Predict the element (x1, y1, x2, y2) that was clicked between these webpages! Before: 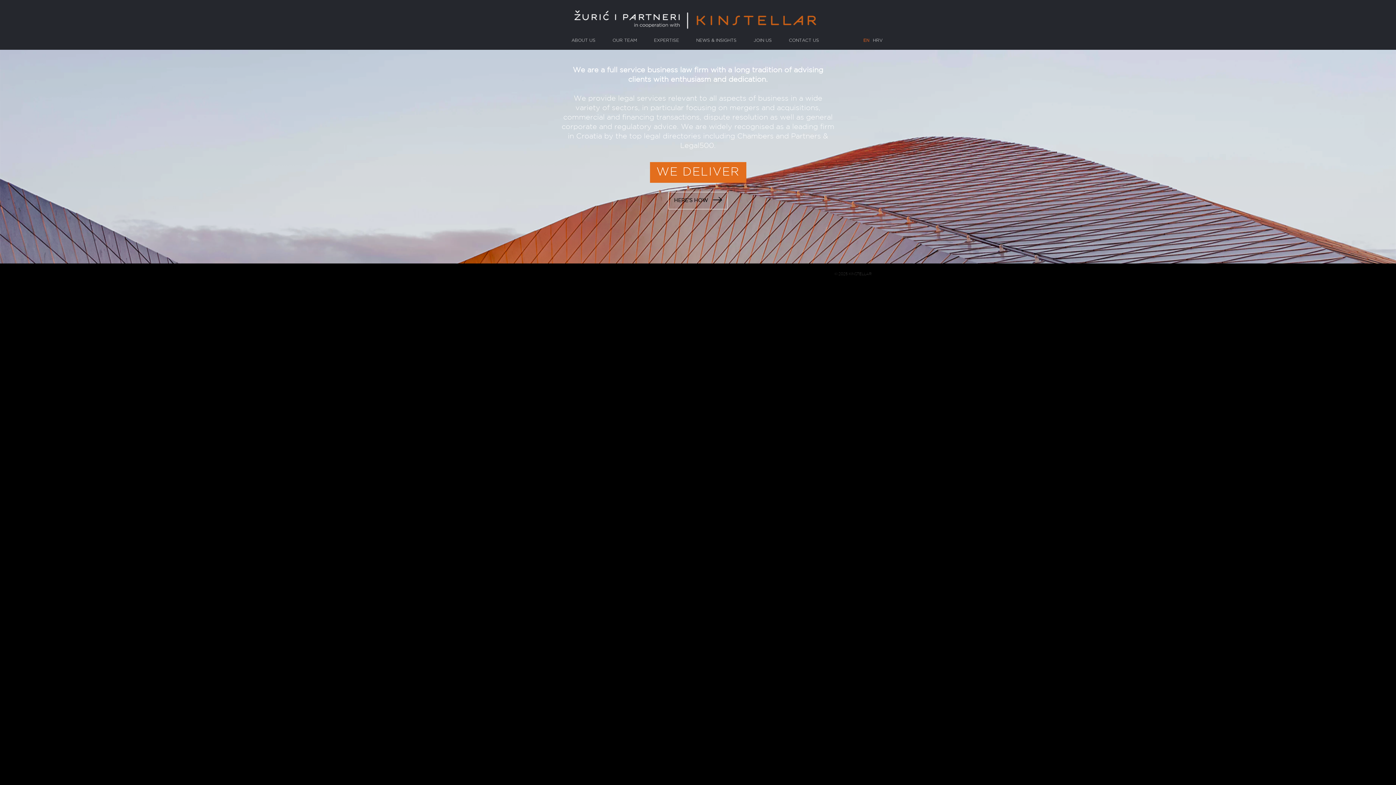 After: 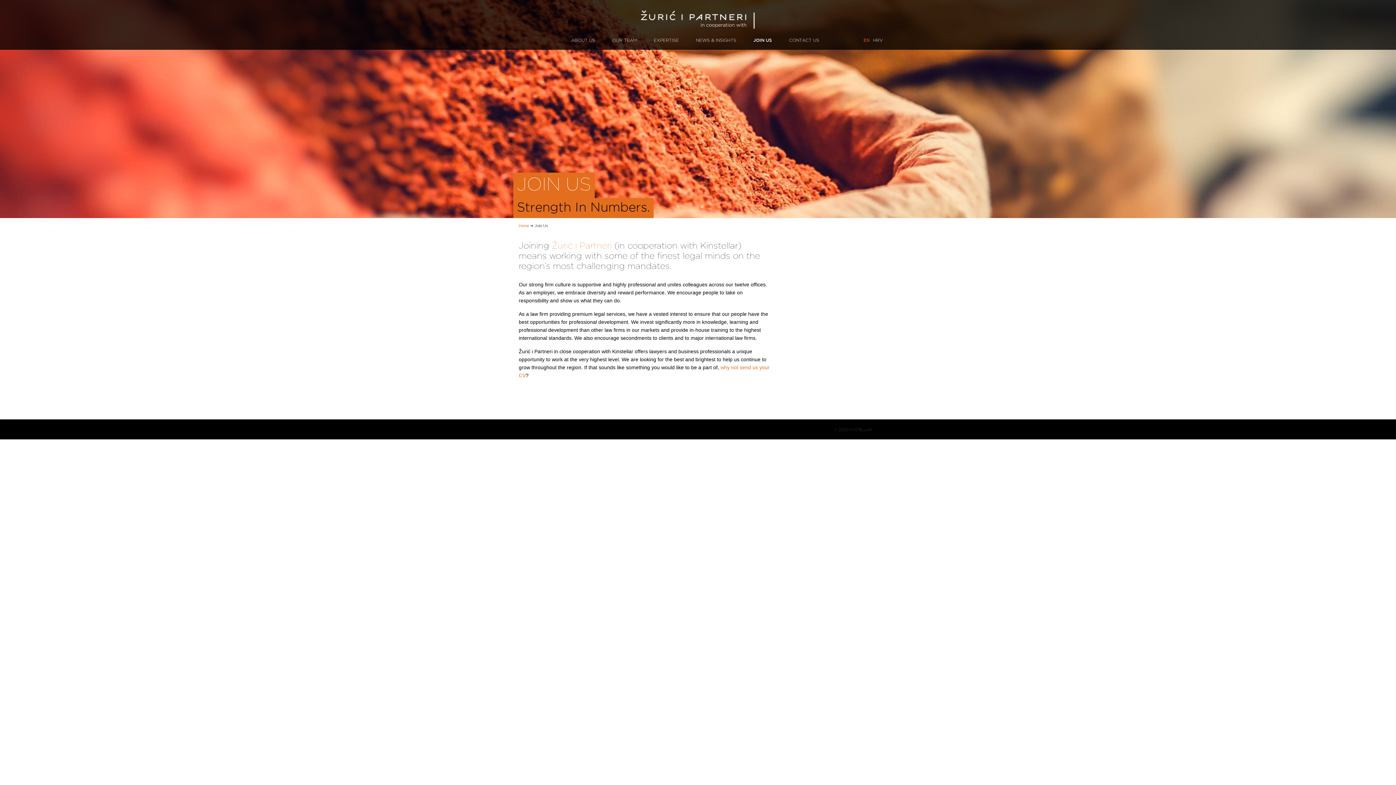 Action: bbox: (745, 33, 780, 48) label: JOIN US